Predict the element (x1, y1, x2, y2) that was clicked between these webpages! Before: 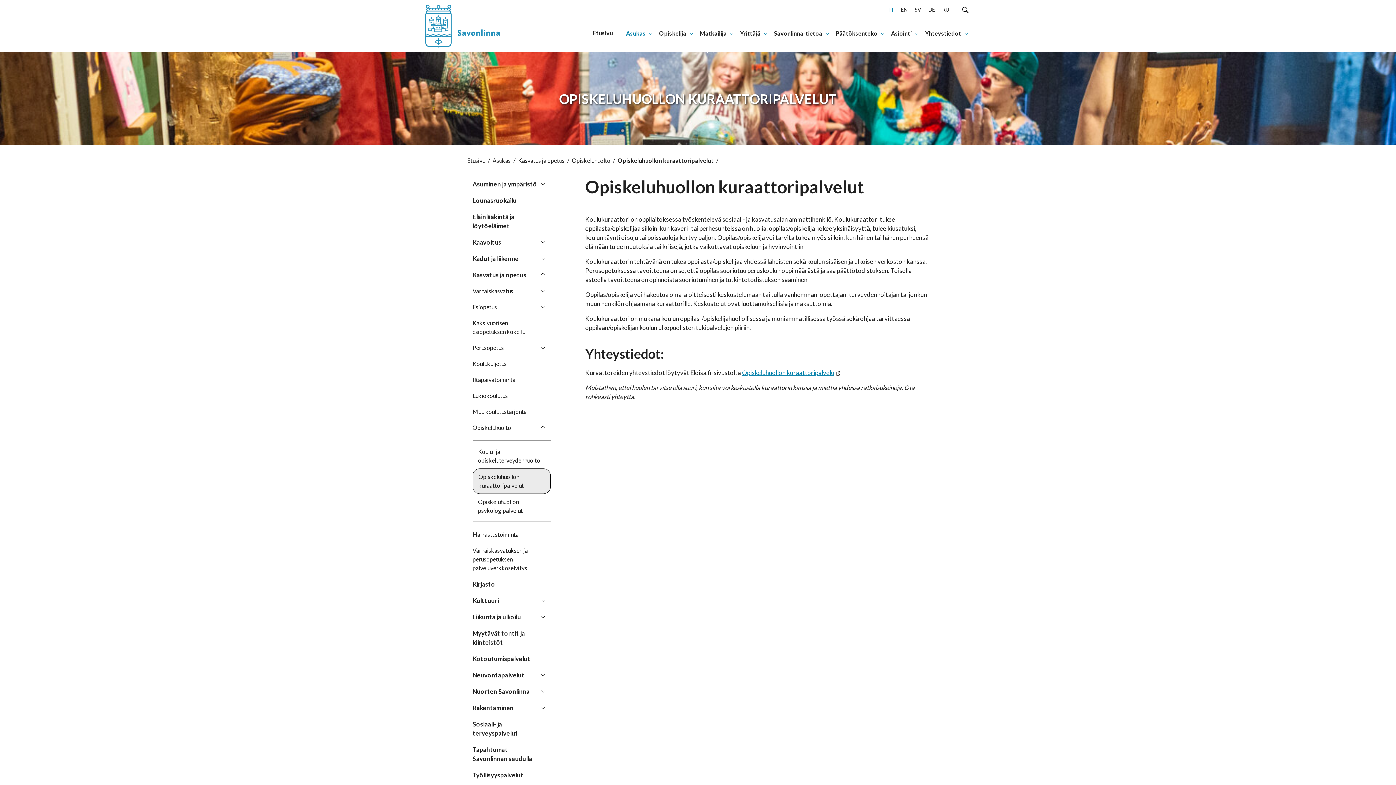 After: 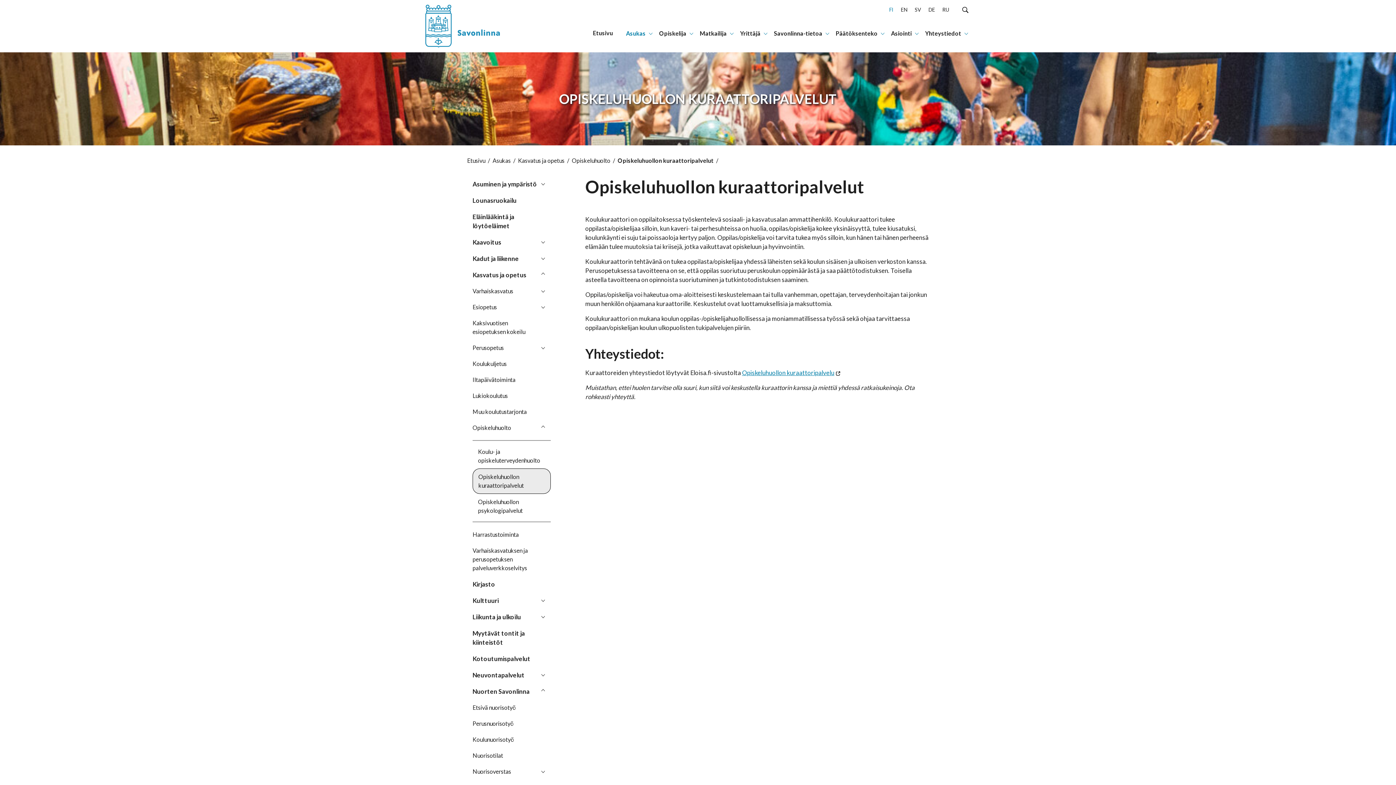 Action: label: Avaa sivun Nuorten Savonlinna alanavigaatio bbox: (539, 686, 547, 696)